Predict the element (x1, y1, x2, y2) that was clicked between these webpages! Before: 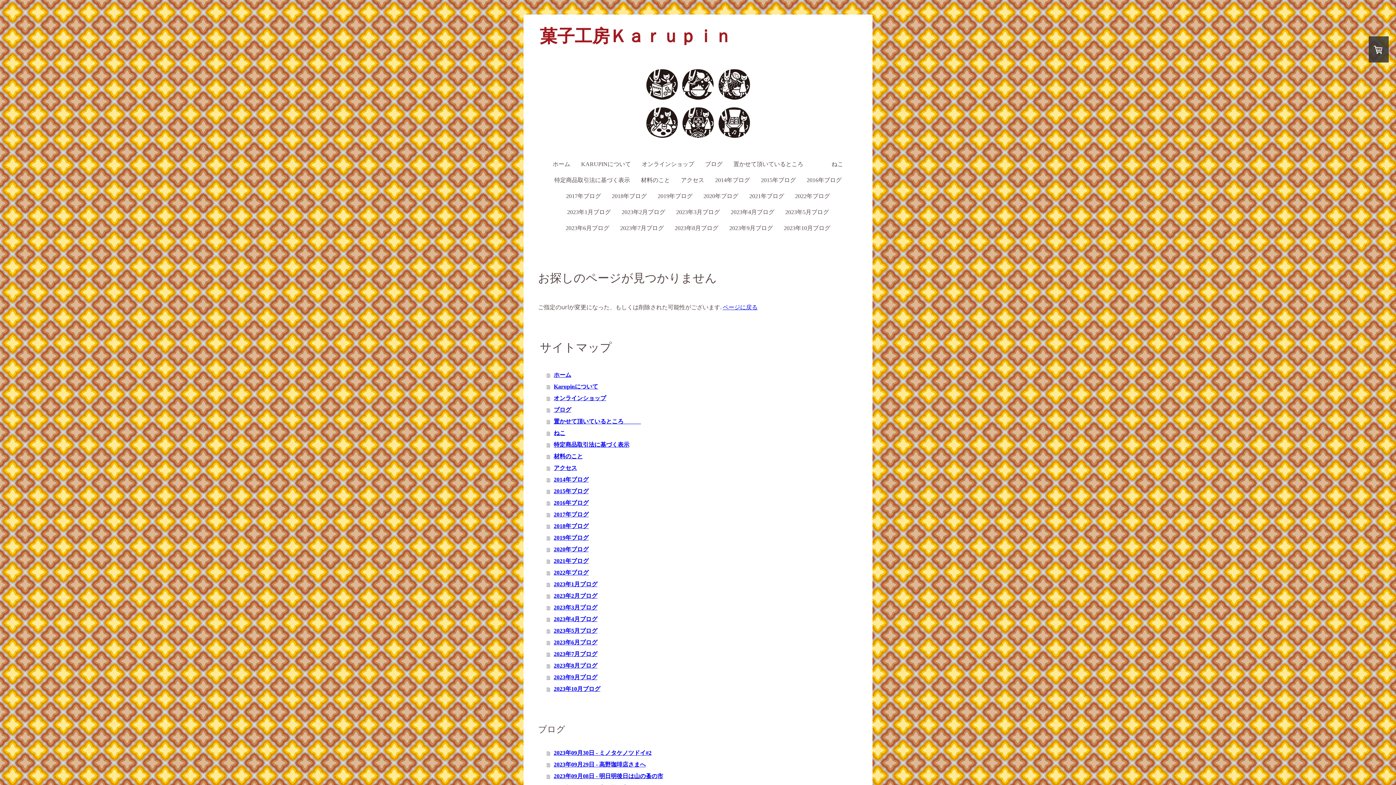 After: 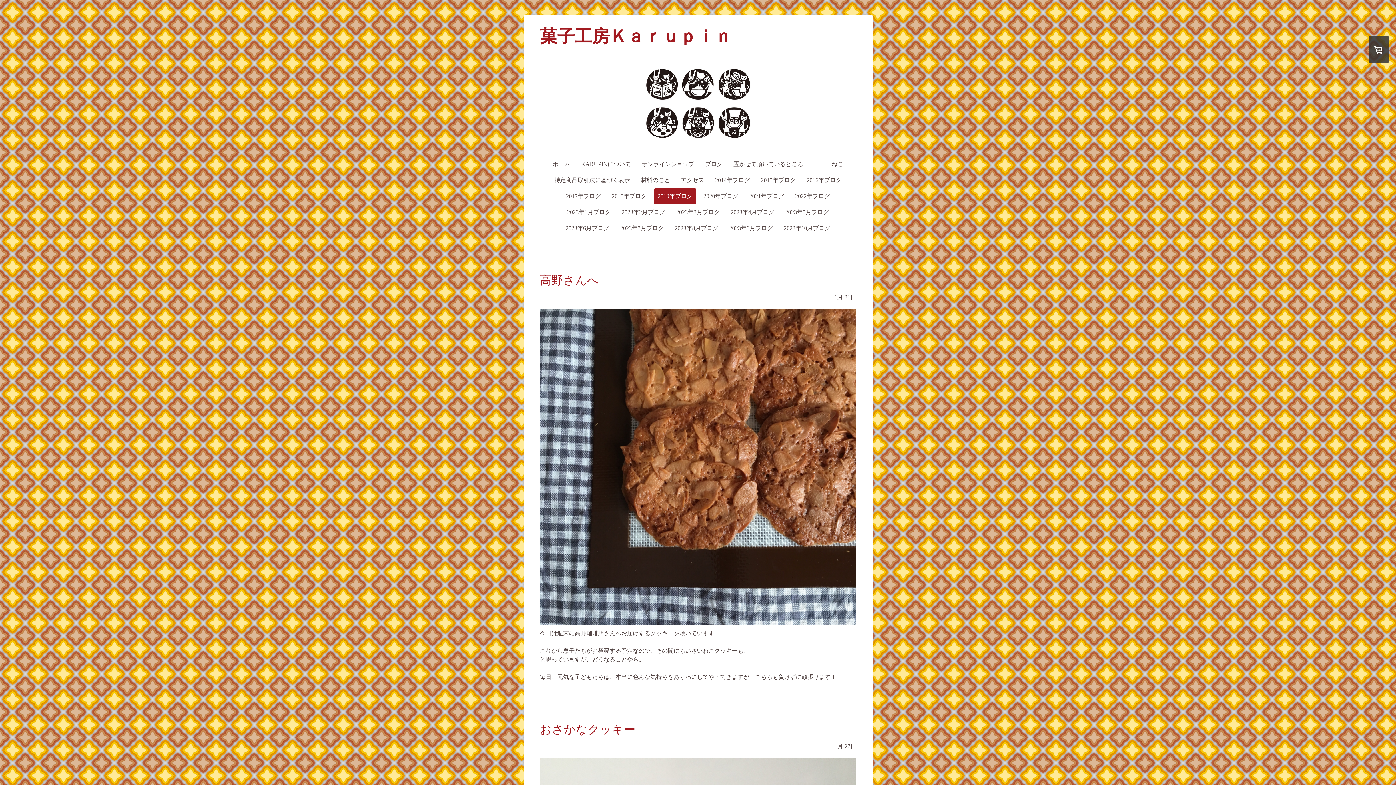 Action: label: 2019年ブログ bbox: (654, 188, 696, 204)